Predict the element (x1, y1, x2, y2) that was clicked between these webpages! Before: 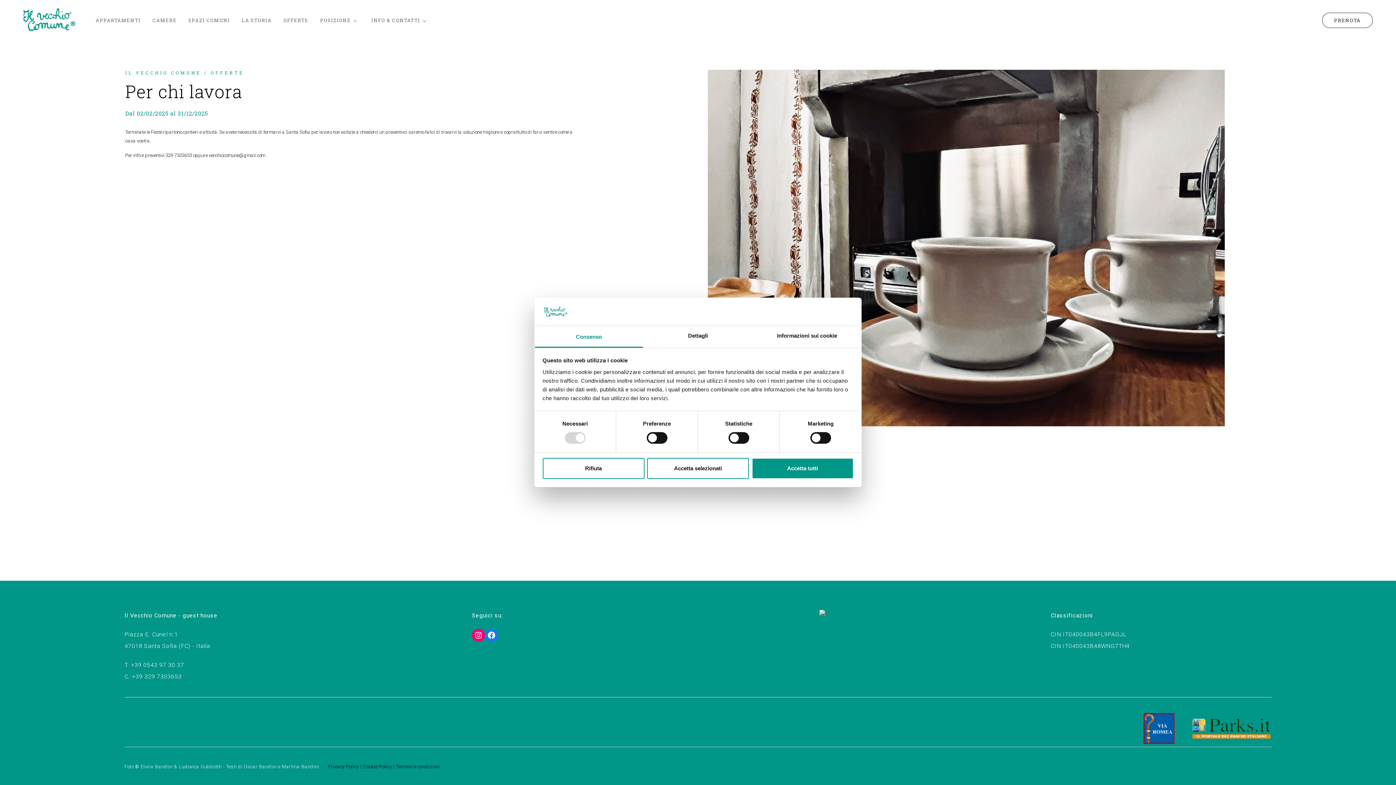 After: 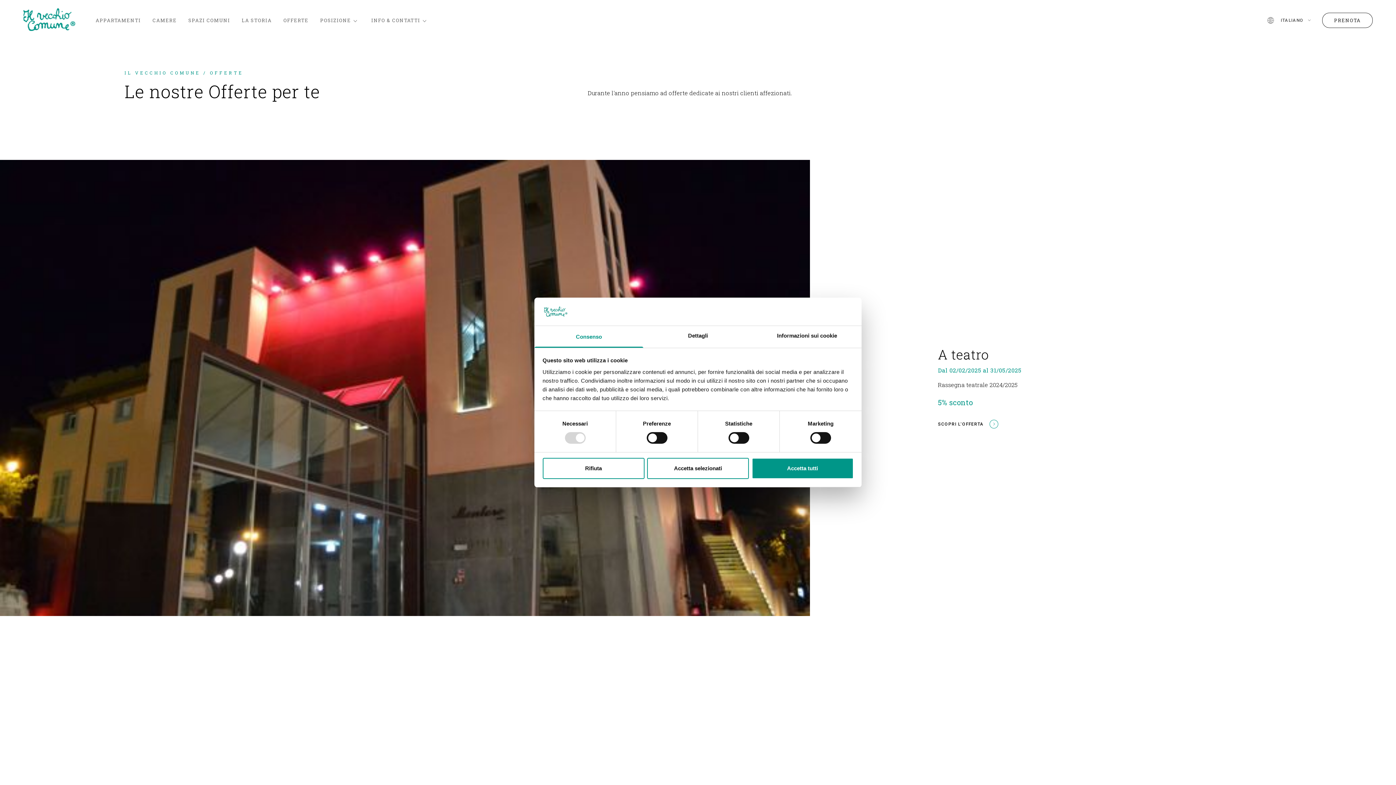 Action: bbox: (210, 69, 244, 75) label: OFFERTE